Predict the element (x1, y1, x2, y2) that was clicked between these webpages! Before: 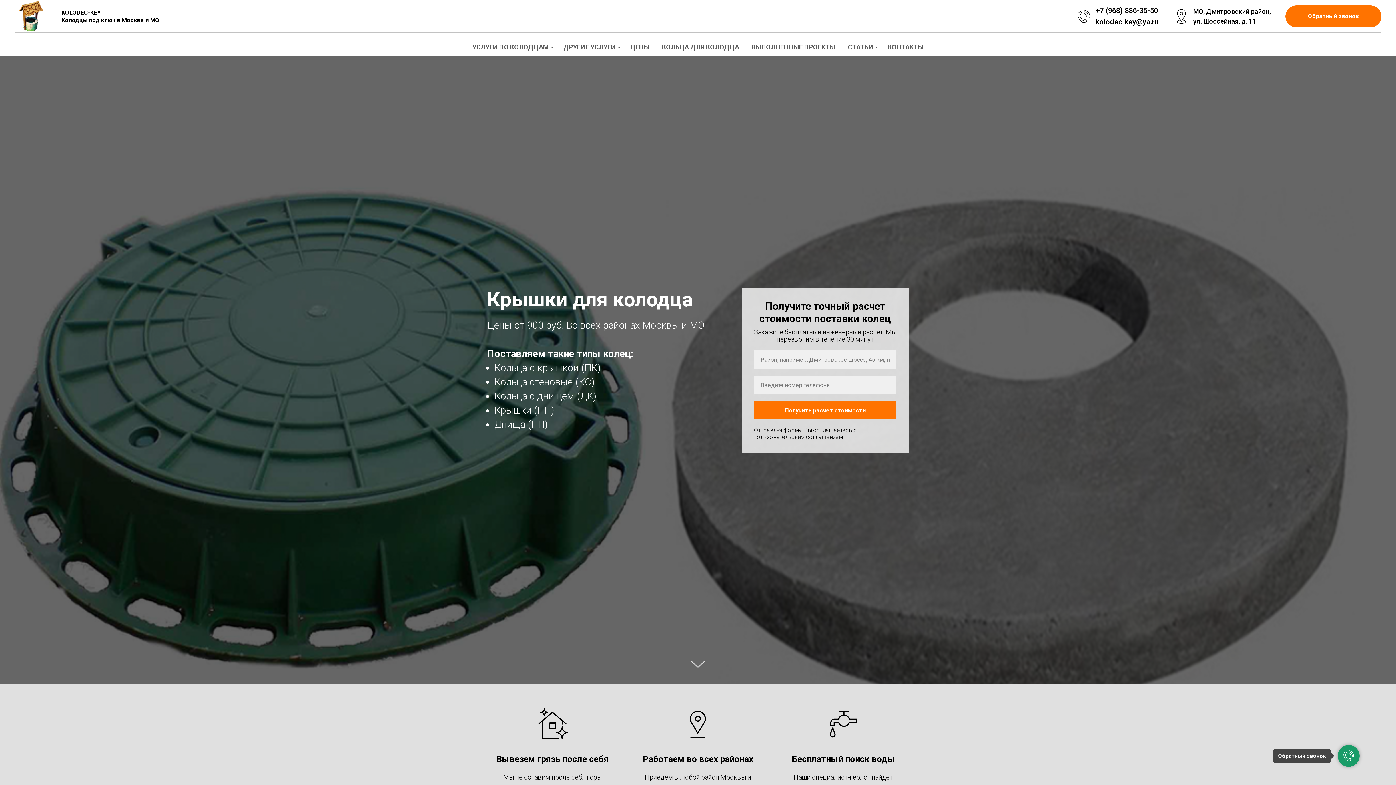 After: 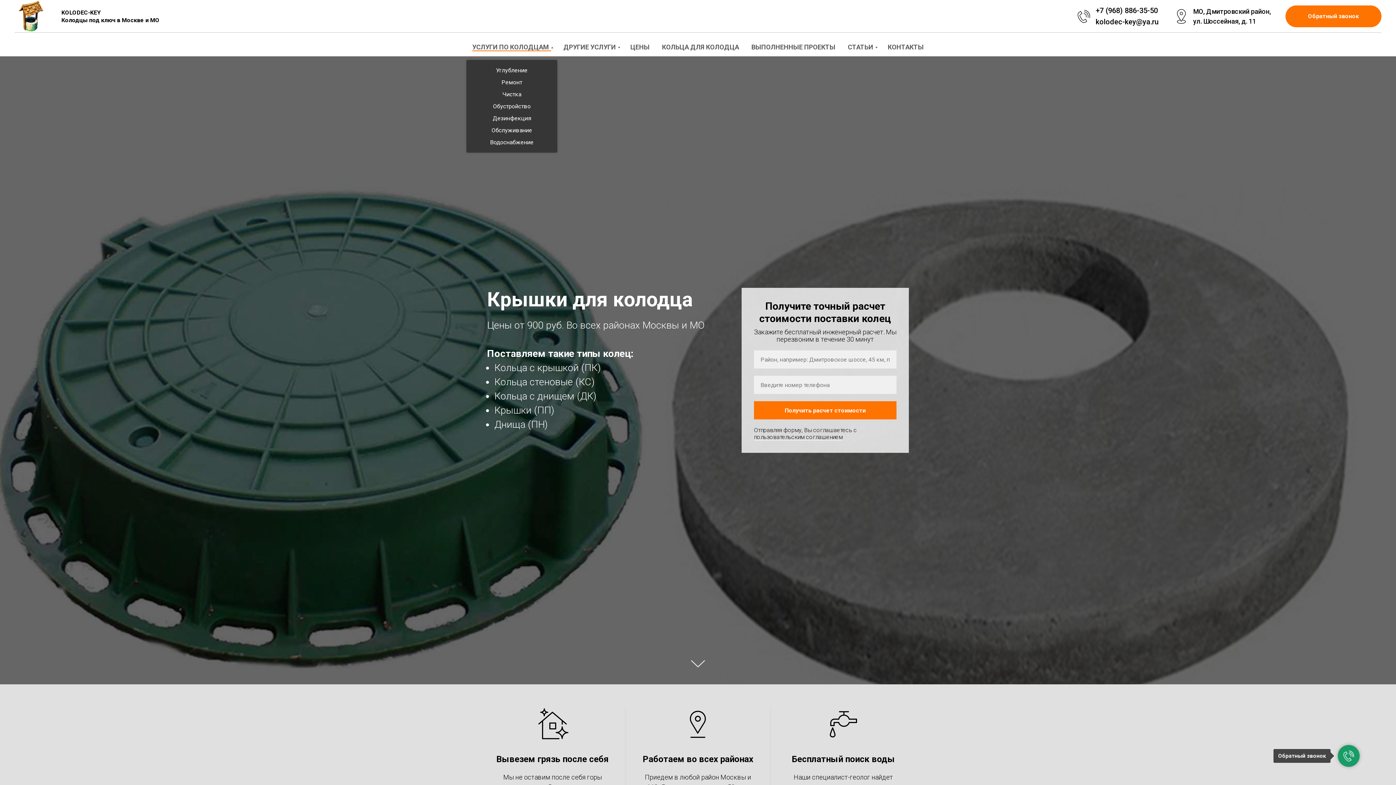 Action: label: УСЛУГИ ПО КОЛОДЦАМ bbox: (472, 43, 551, 50)